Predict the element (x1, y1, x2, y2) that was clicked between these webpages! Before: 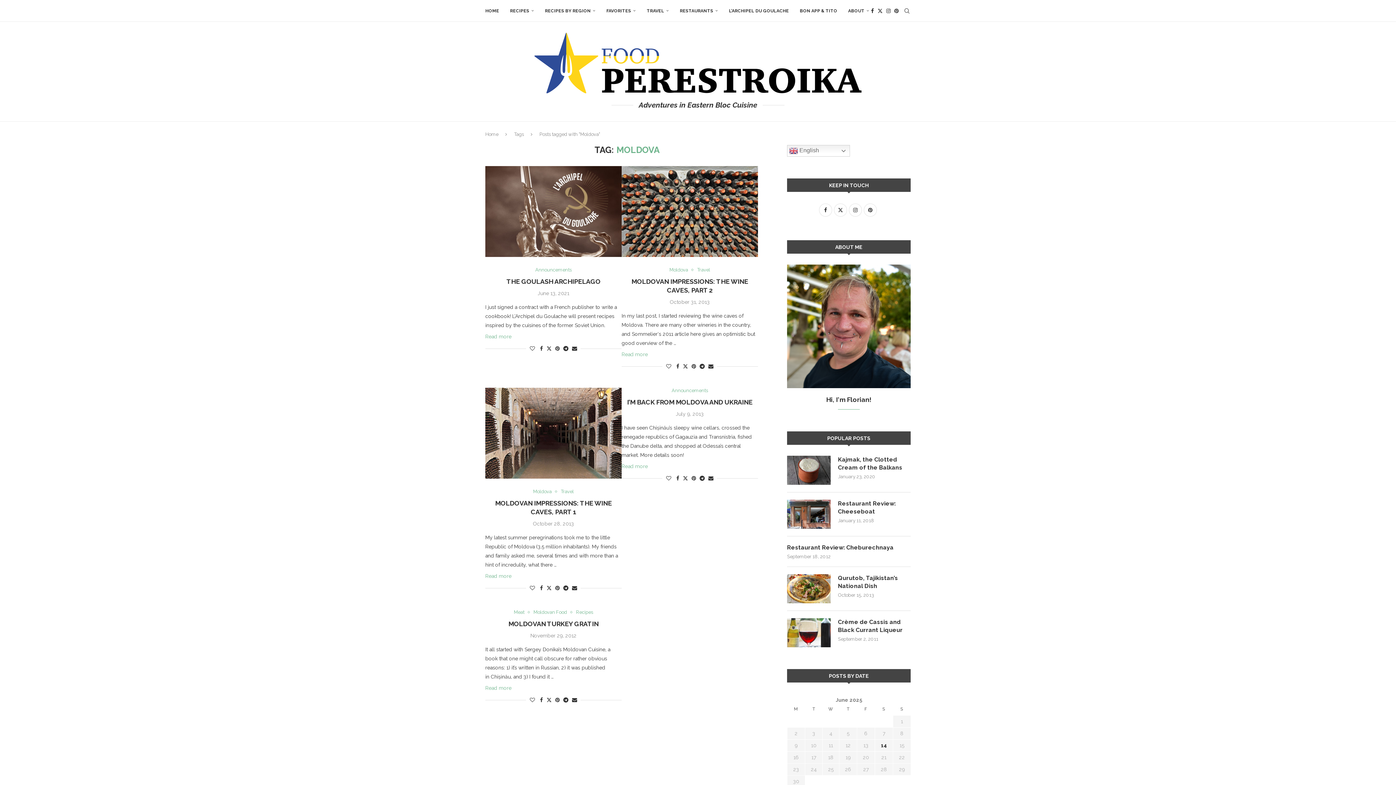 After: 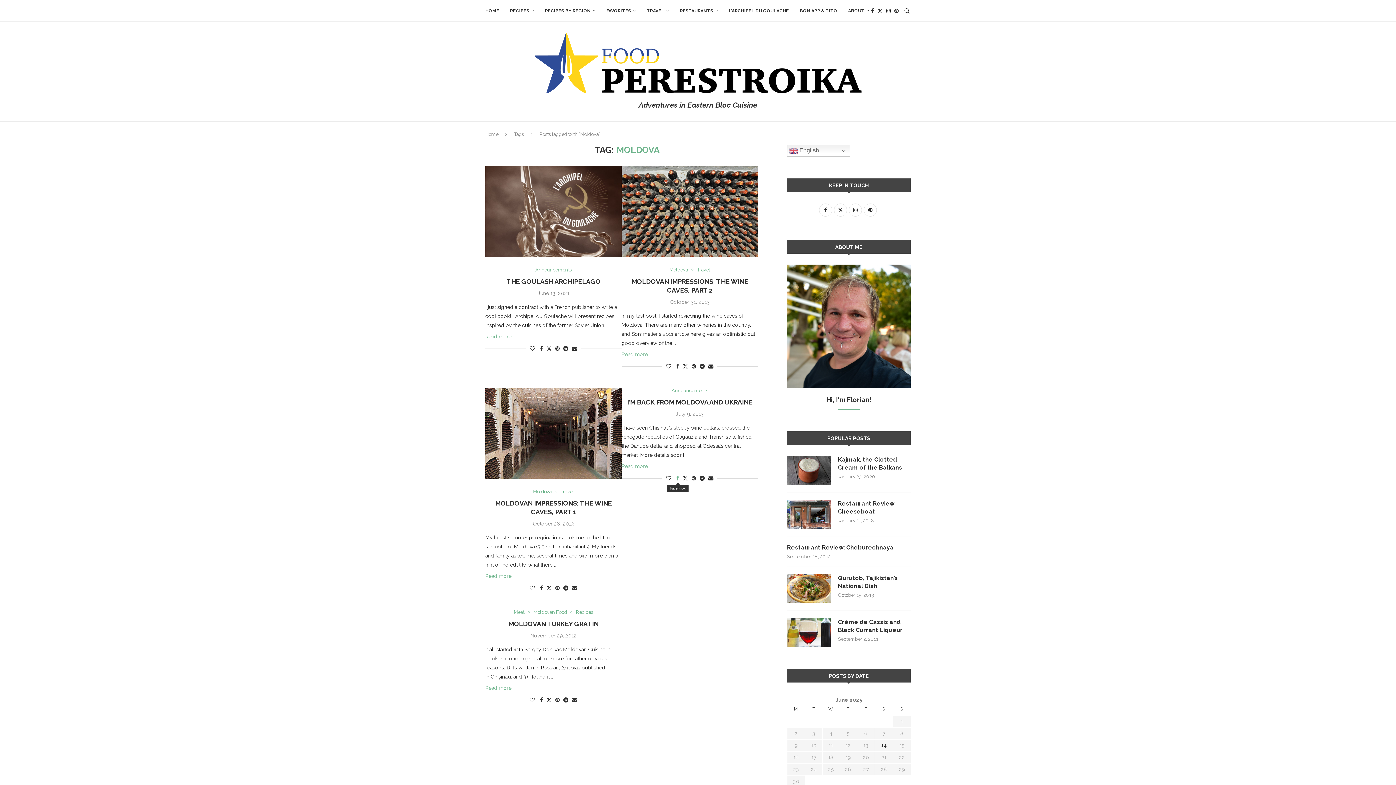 Action: label: Share on Facebook bbox: (676, 475, 679, 481)